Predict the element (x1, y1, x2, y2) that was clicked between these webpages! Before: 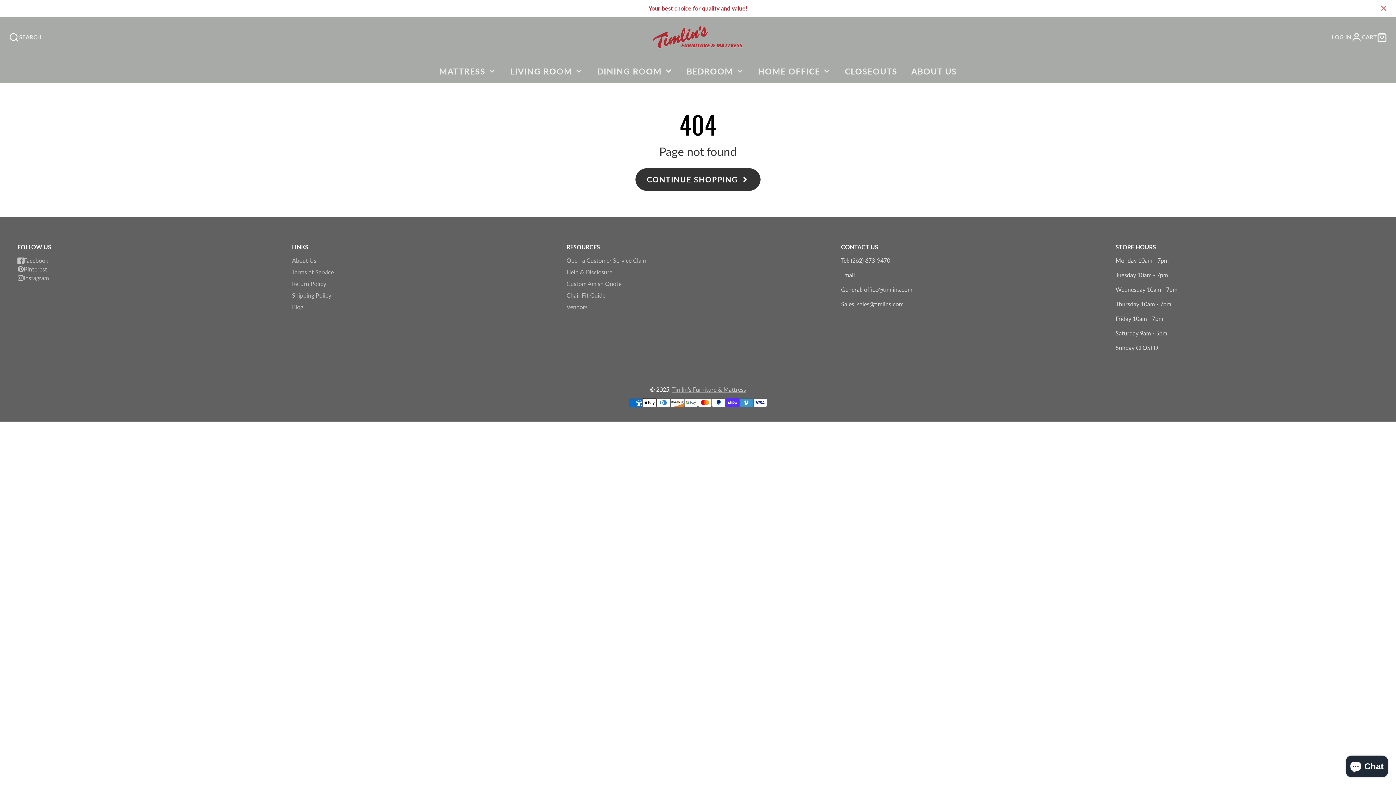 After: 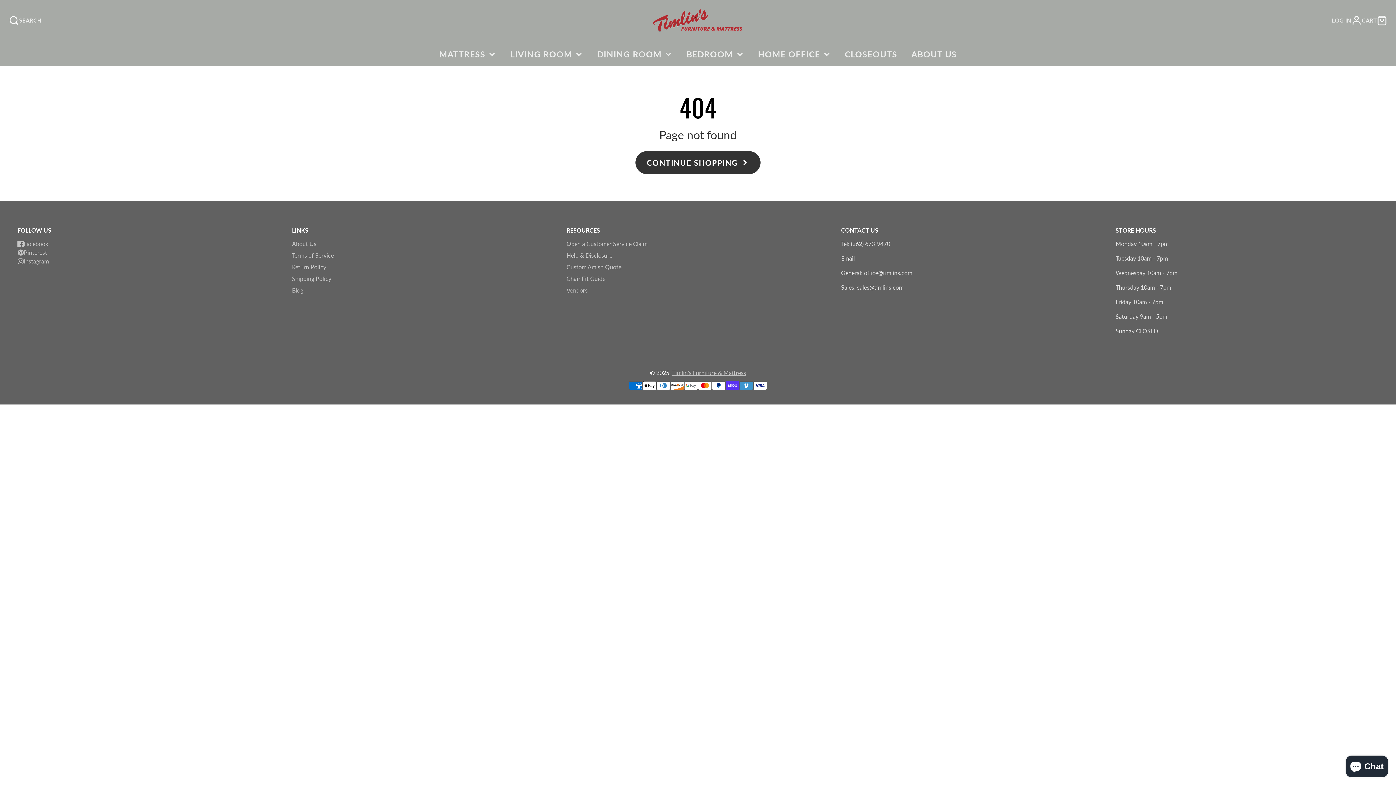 Action: bbox: (1377, 3, 1390, 13)